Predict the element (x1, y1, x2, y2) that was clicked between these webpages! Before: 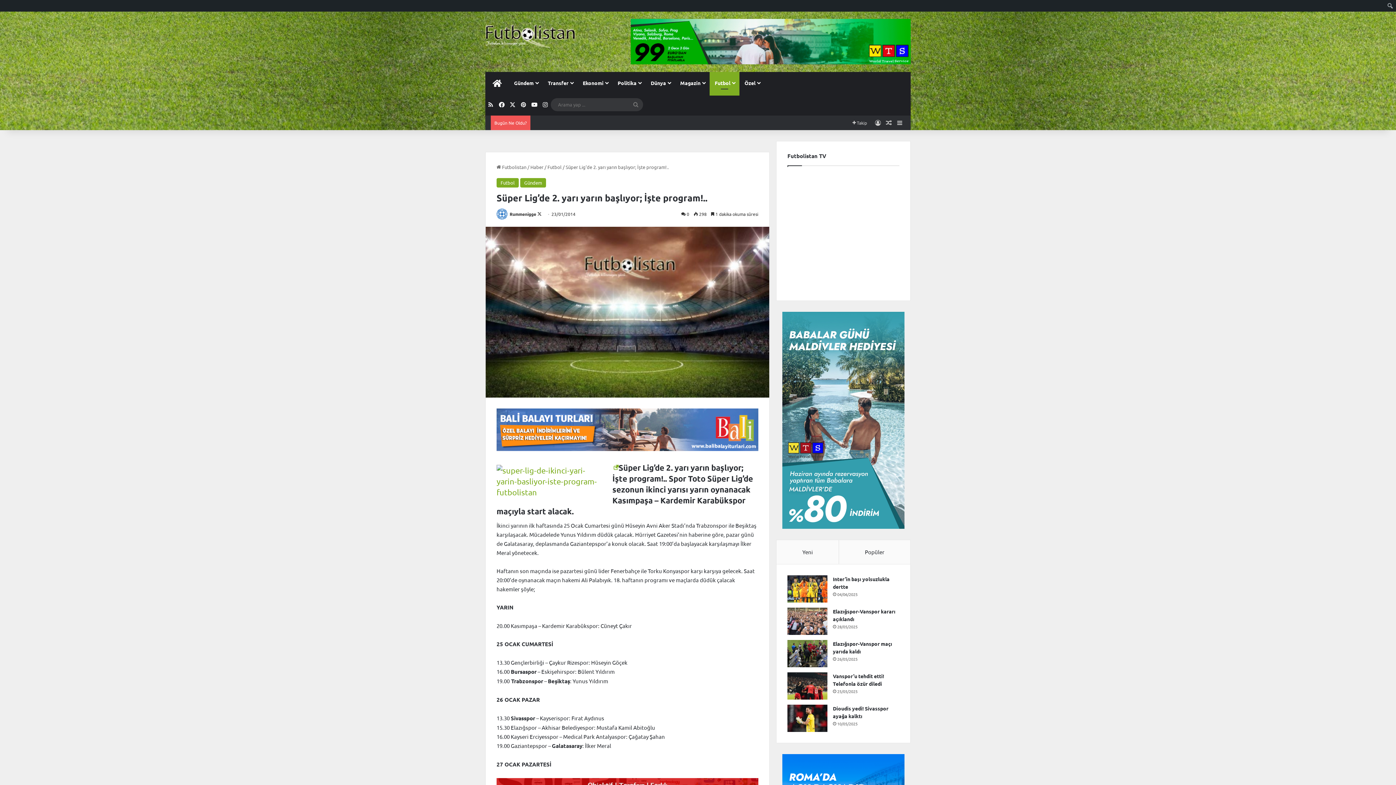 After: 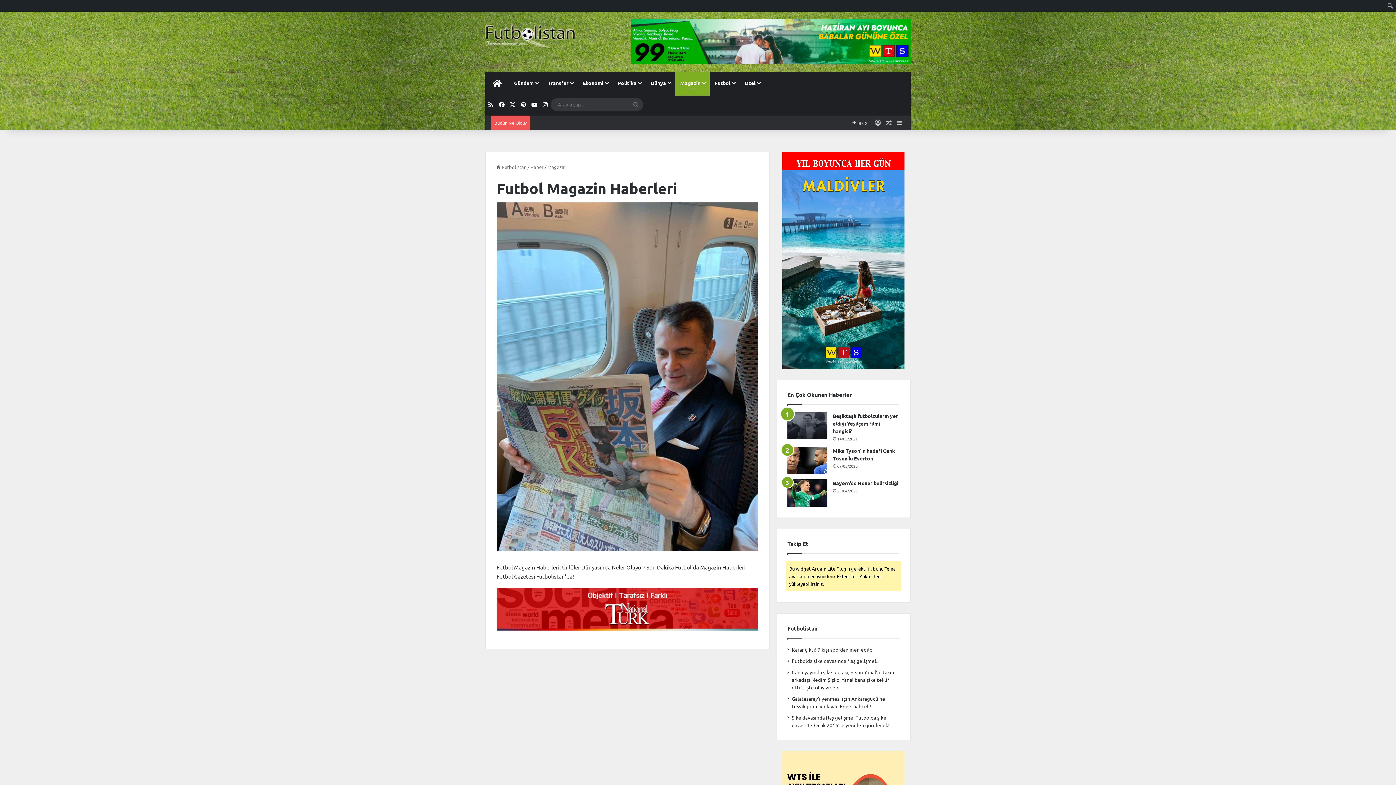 Action: label: Magazin bbox: (675, 72, 709, 93)